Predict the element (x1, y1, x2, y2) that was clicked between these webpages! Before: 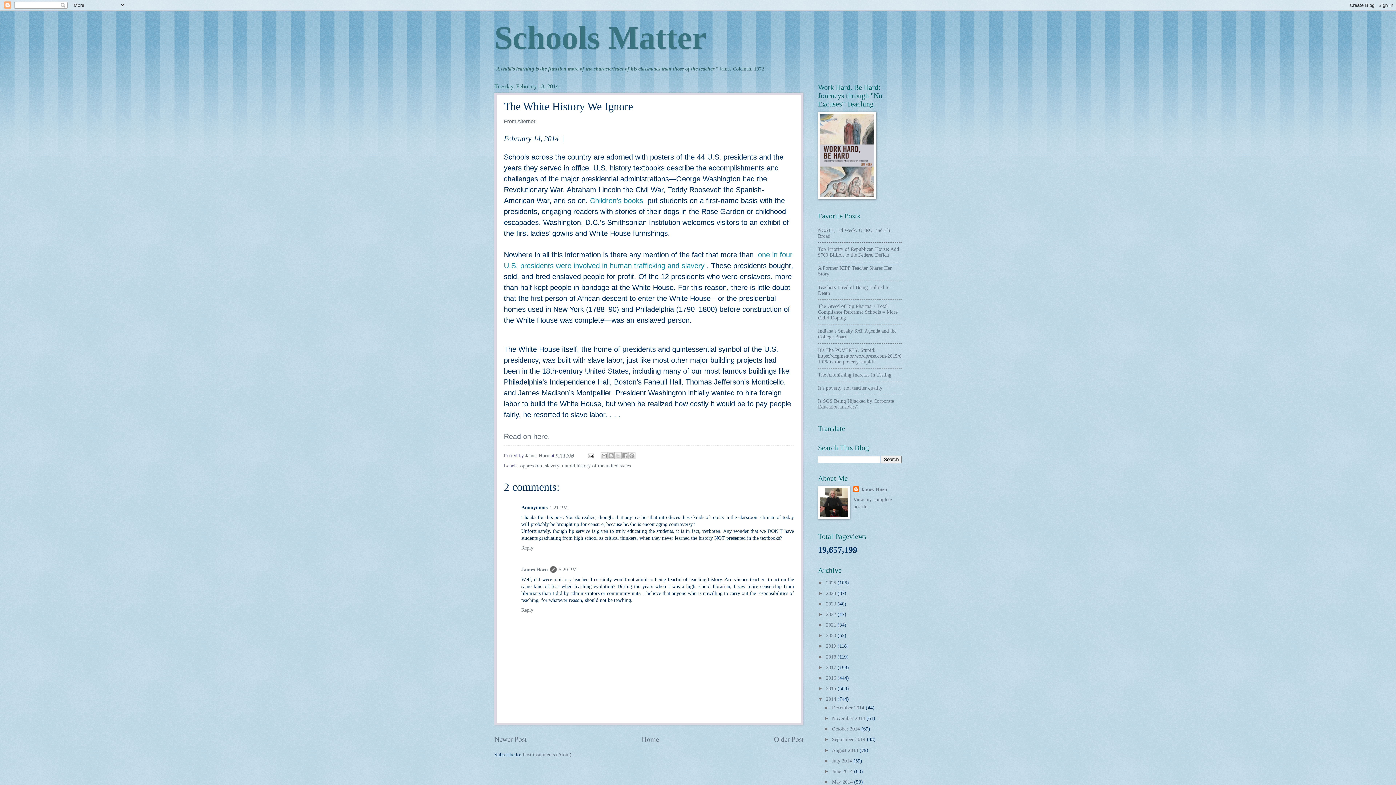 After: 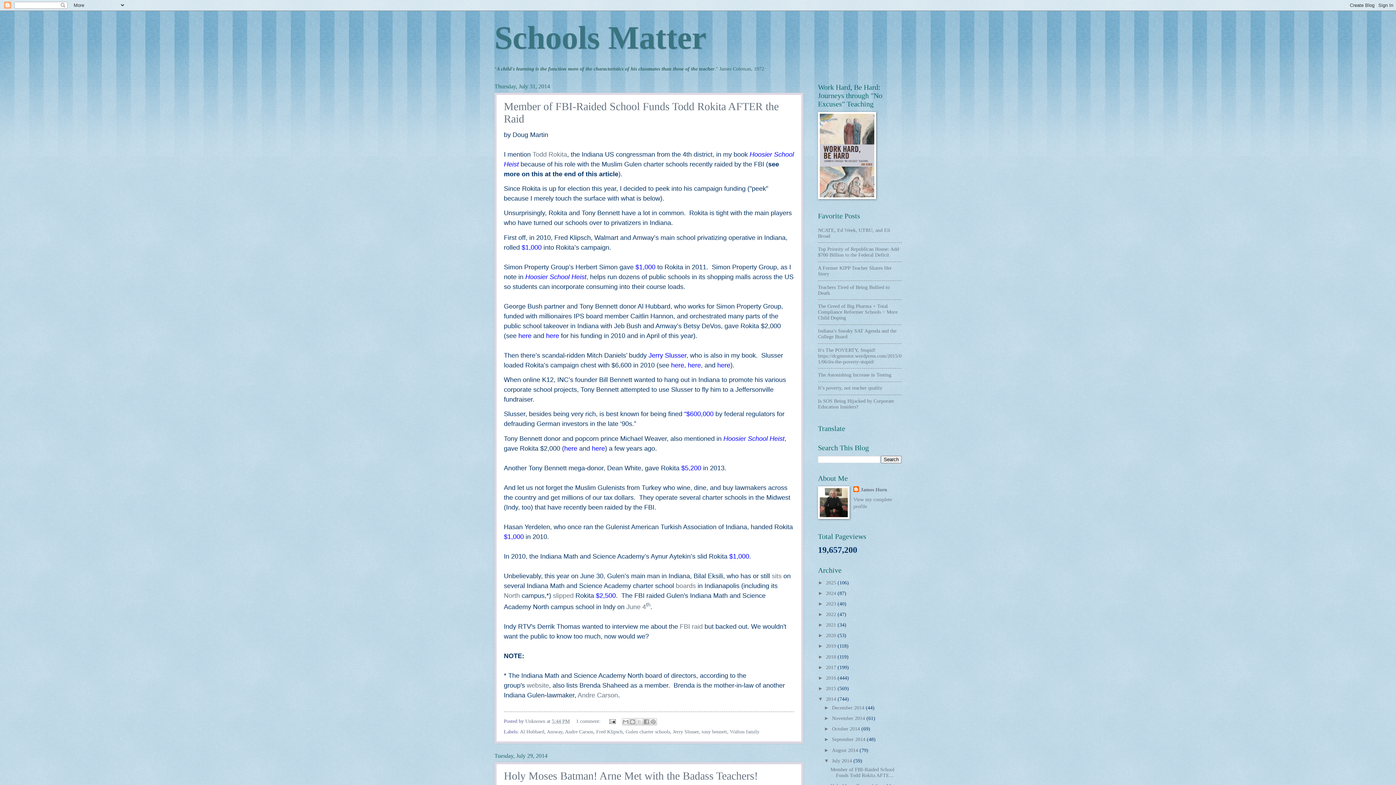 Action: bbox: (832, 758, 853, 763) label: July 2014 